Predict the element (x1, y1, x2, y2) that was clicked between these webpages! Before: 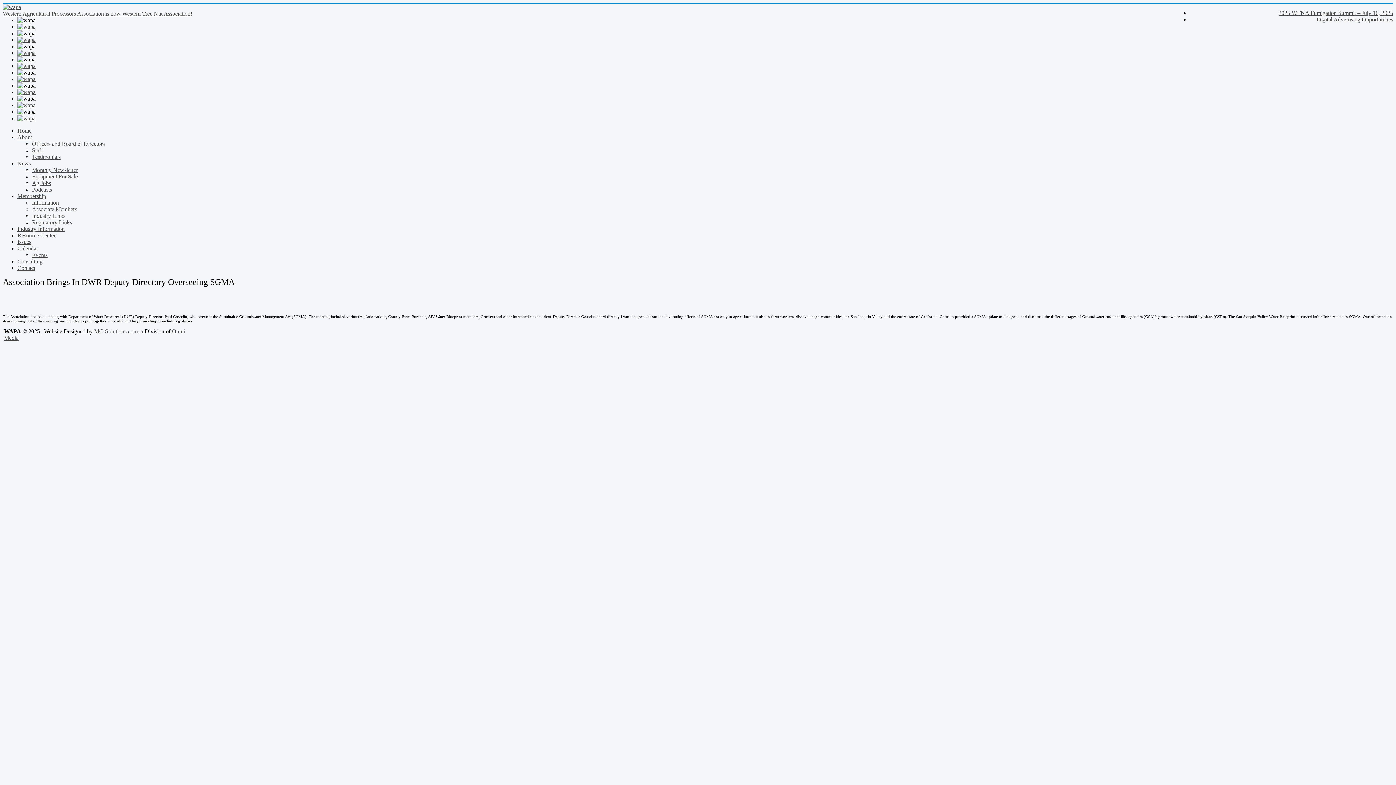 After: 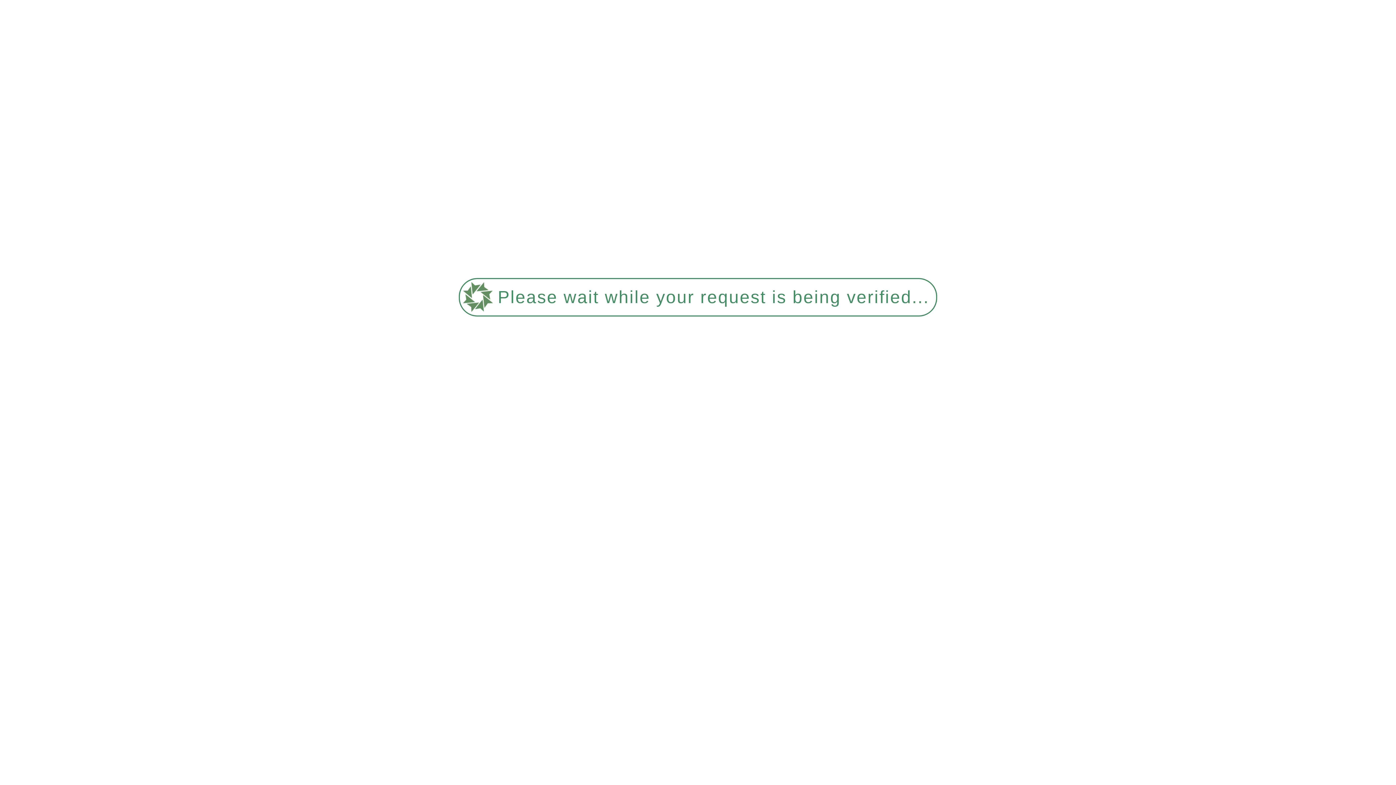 Action: label: Information bbox: (32, 199, 58, 205)